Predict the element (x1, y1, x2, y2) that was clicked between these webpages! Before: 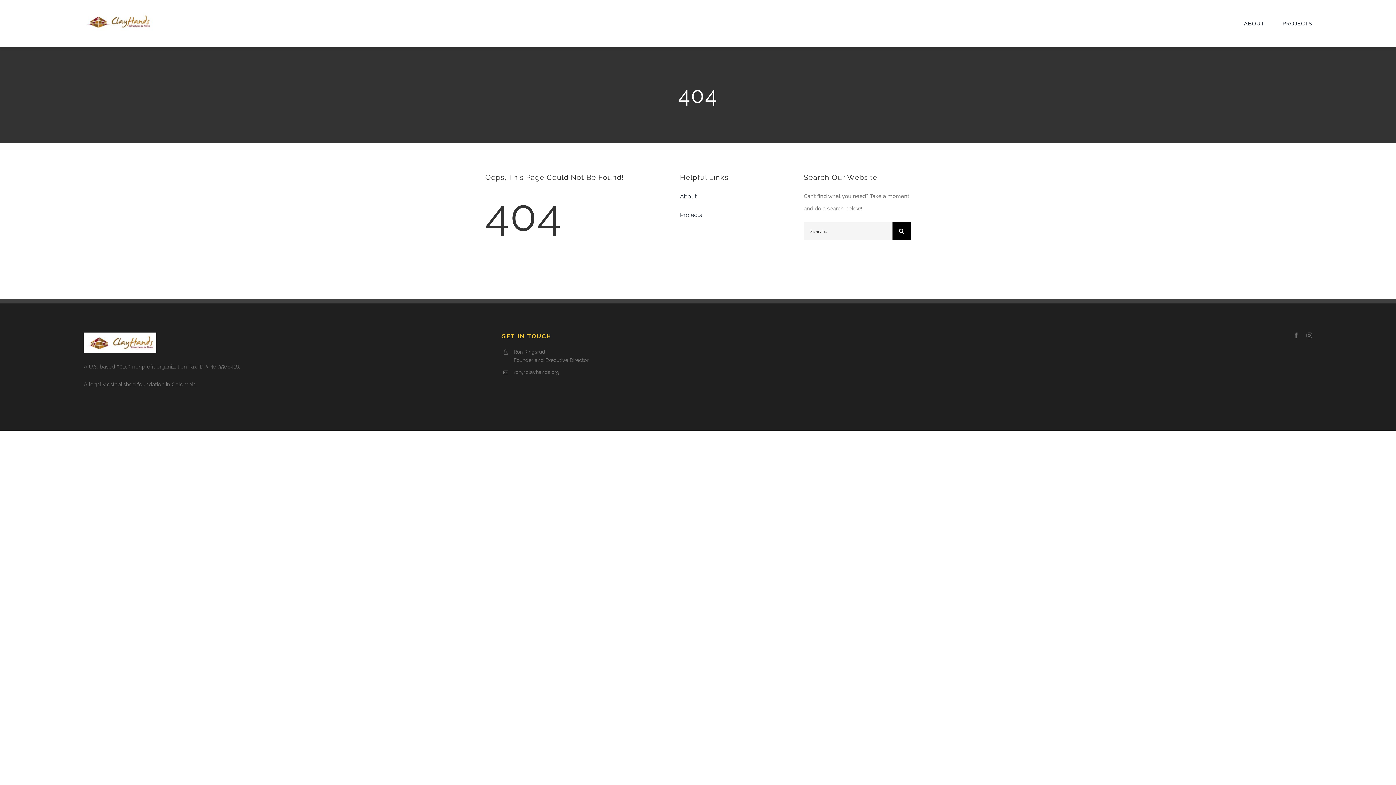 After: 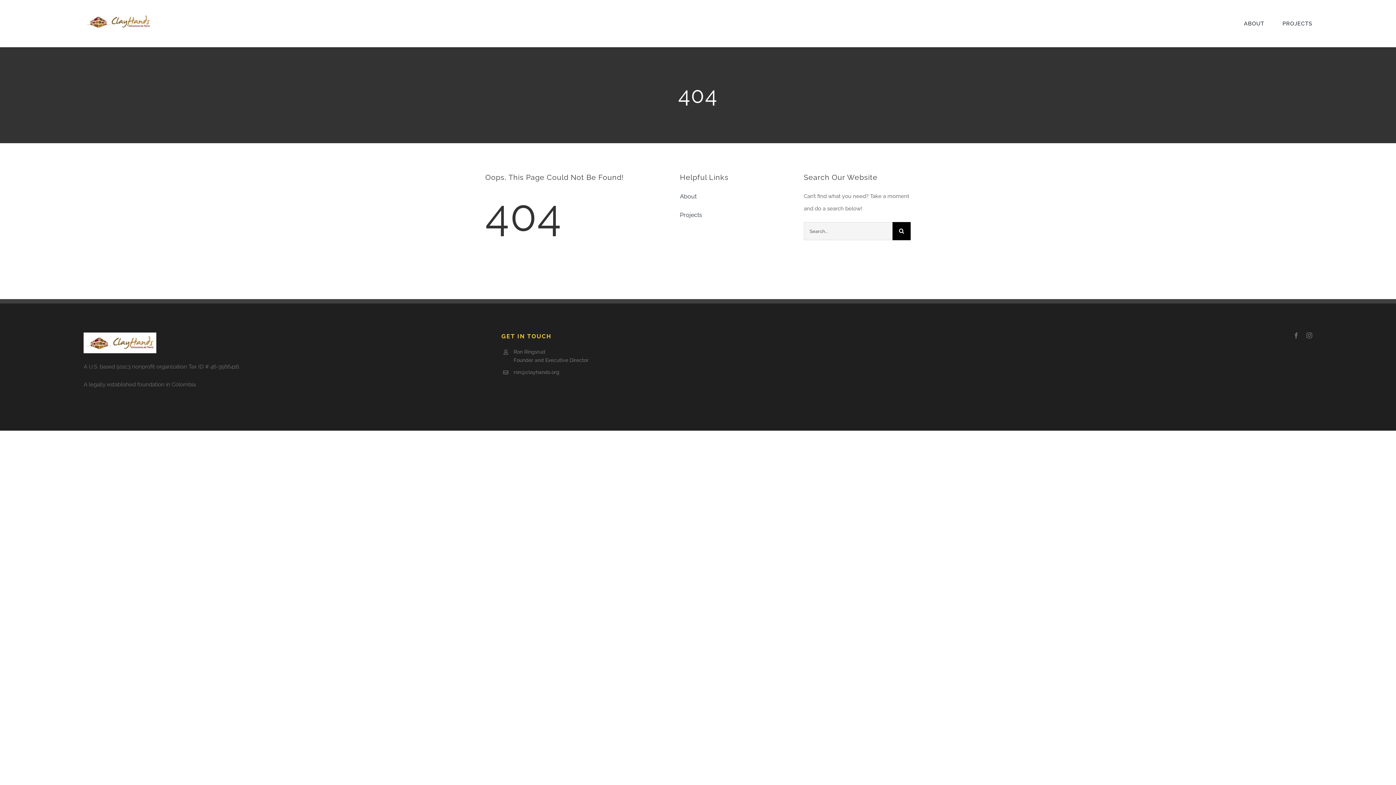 Action: label: ron@clayhands.org bbox: (513, 369, 559, 375)